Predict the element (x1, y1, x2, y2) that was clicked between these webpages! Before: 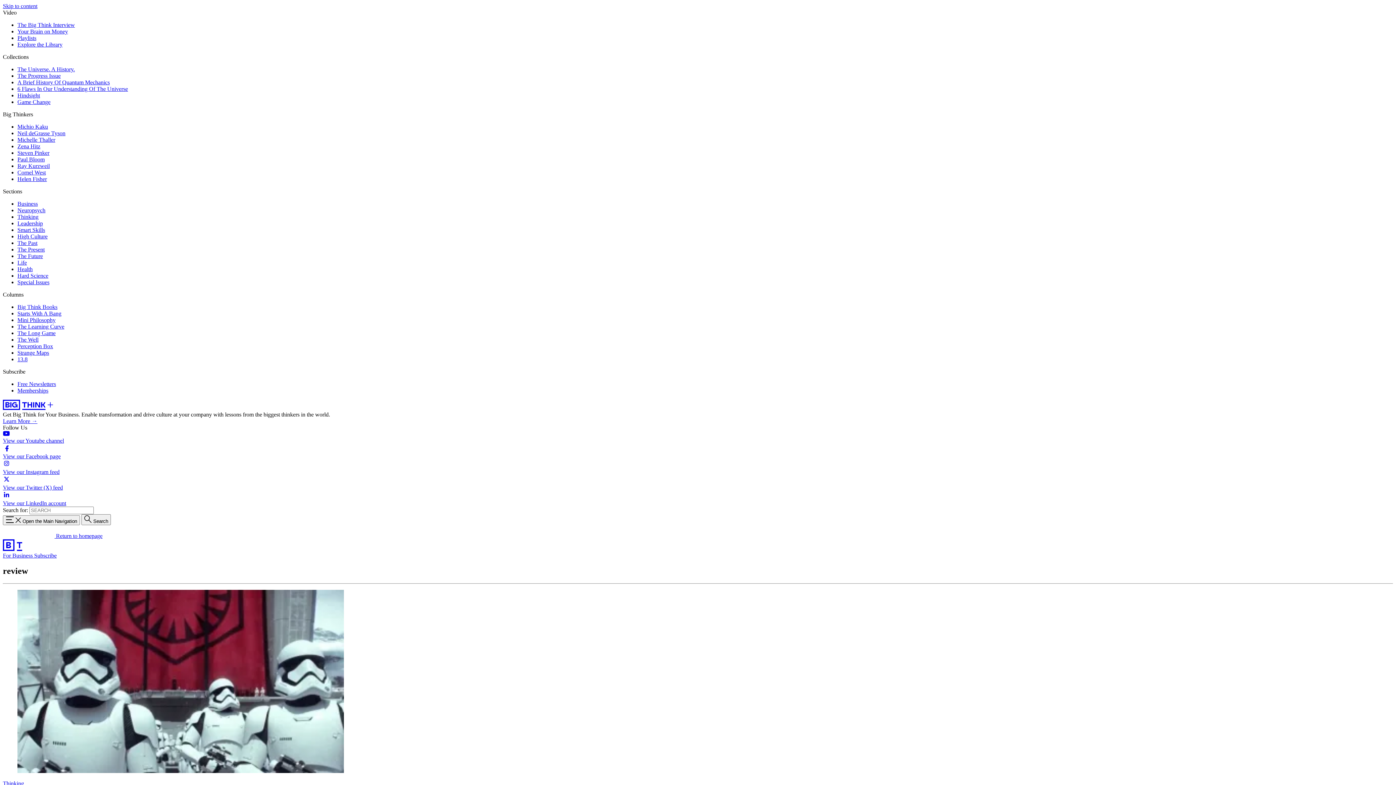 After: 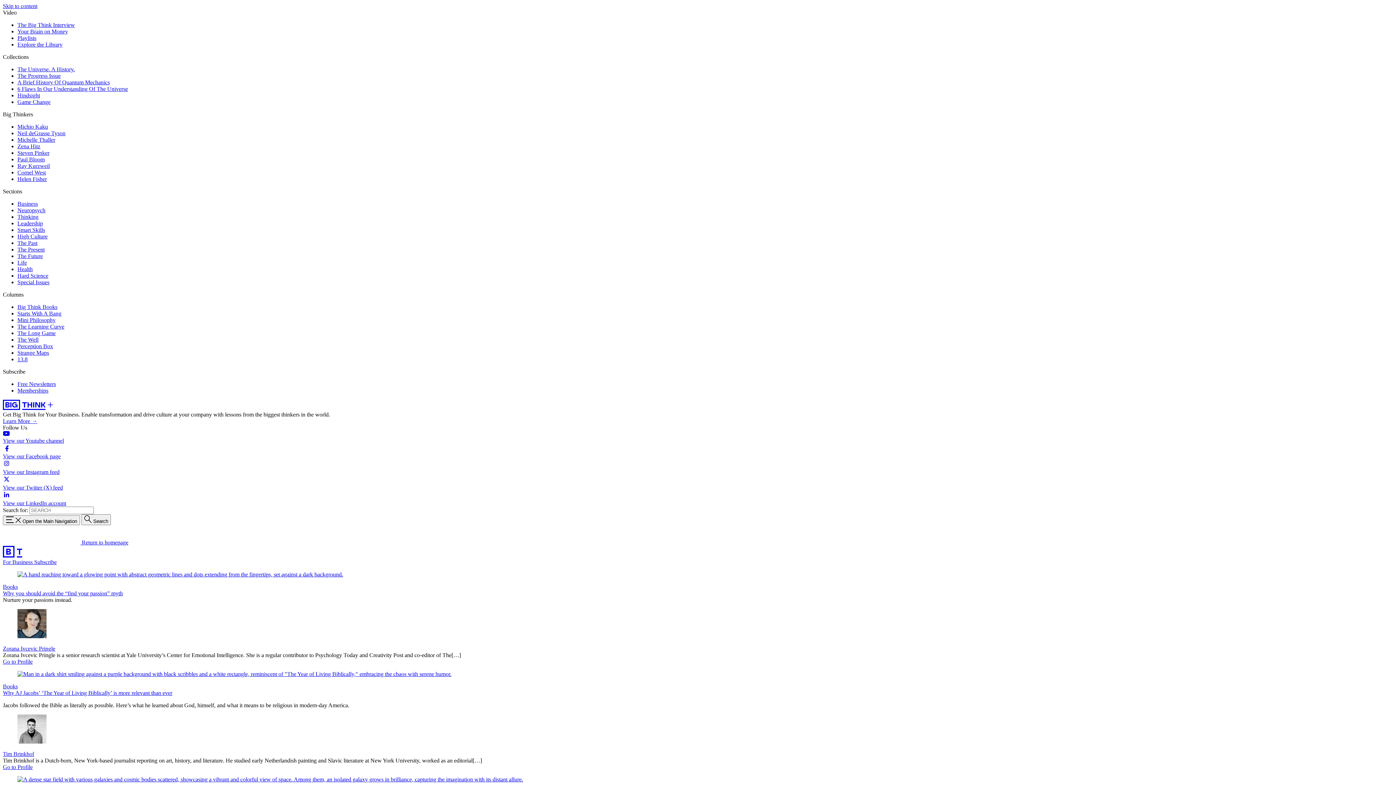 Action: bbox: (2, 546, 22, 552)